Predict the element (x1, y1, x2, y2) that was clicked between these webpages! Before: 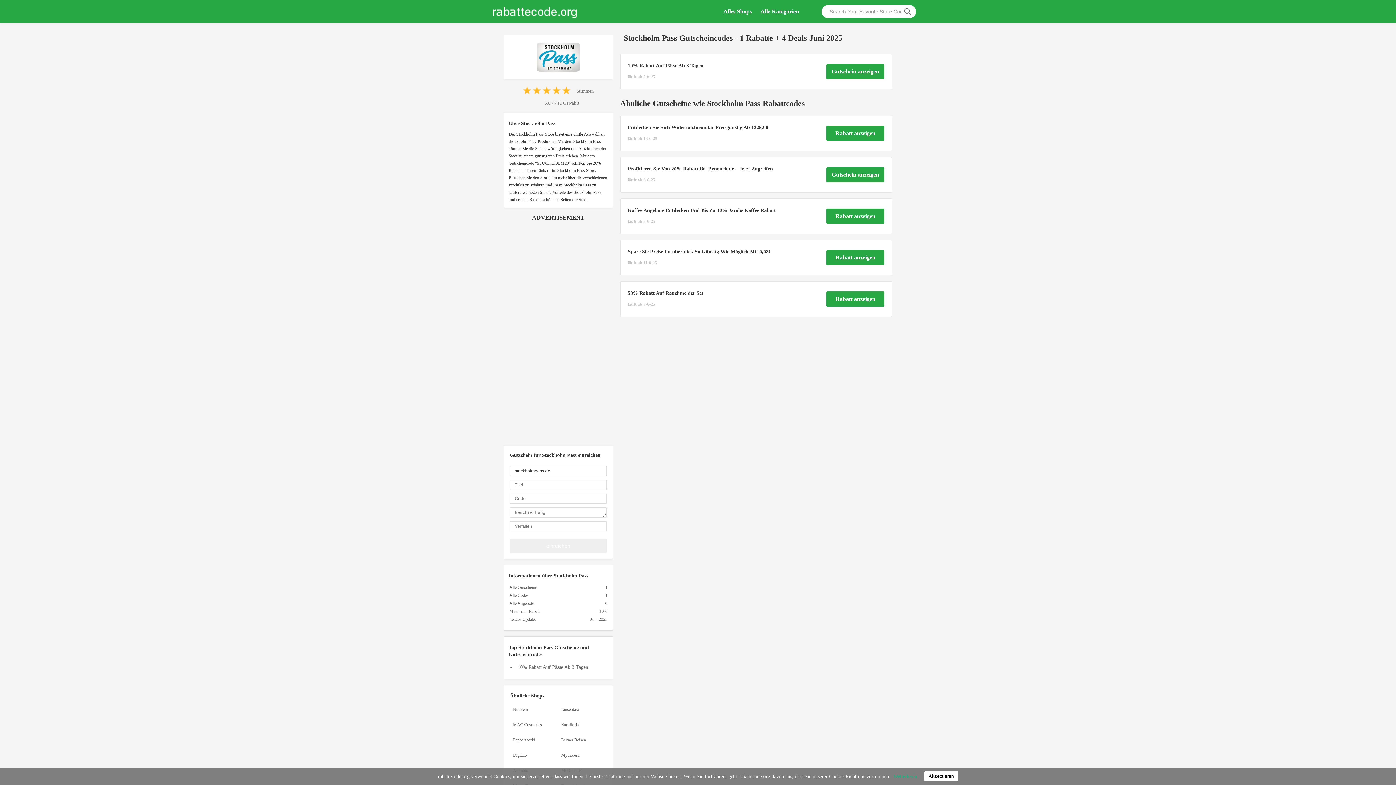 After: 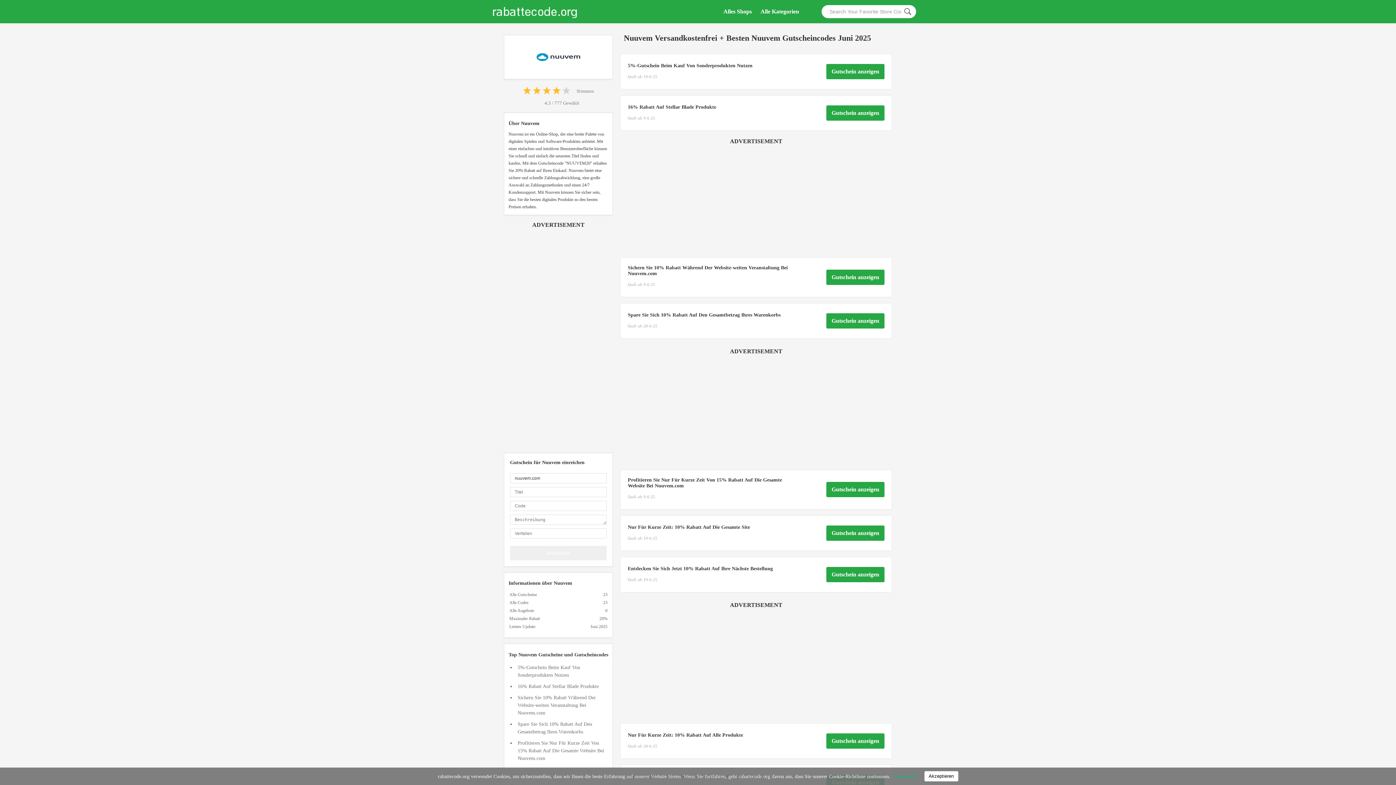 Action: bbox: (510, 703, 558, 716) label: Nuuvem